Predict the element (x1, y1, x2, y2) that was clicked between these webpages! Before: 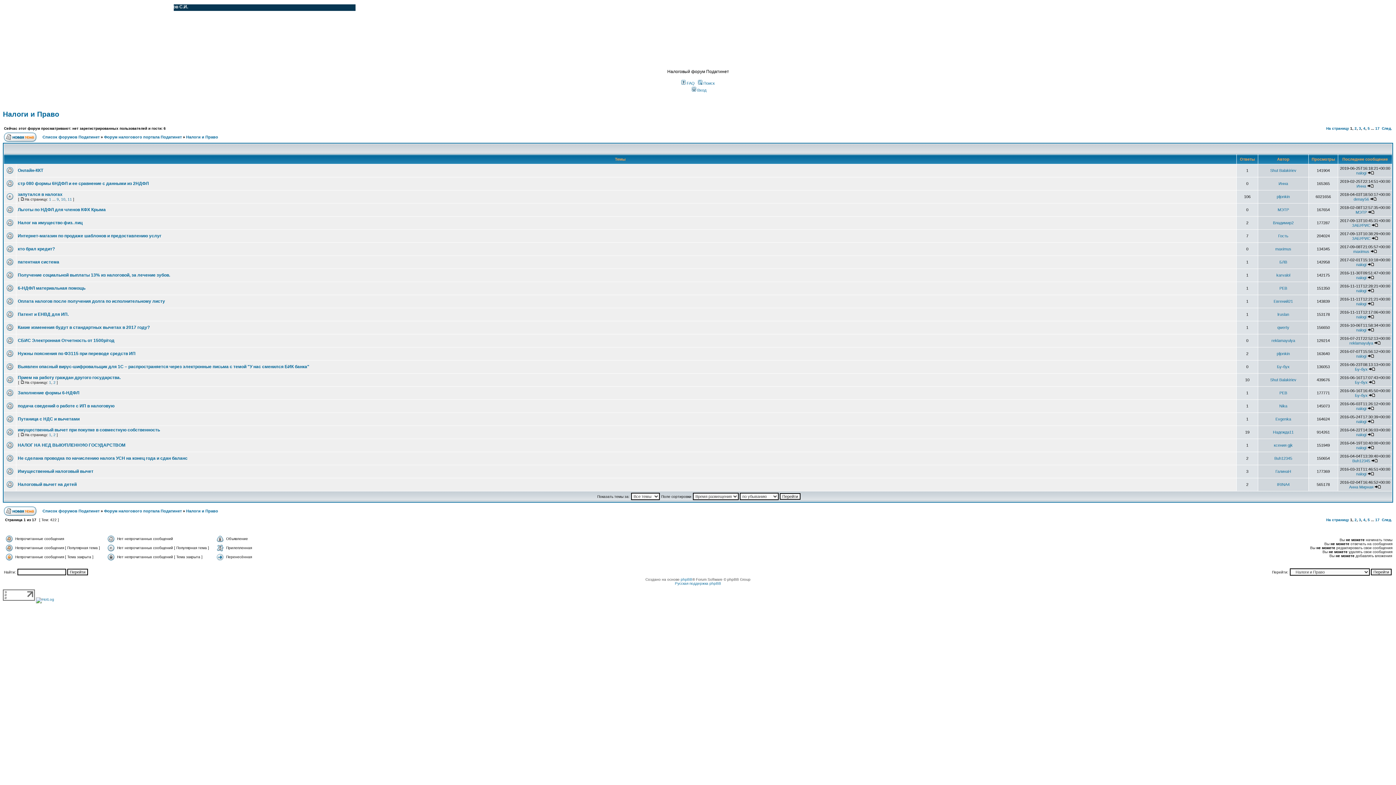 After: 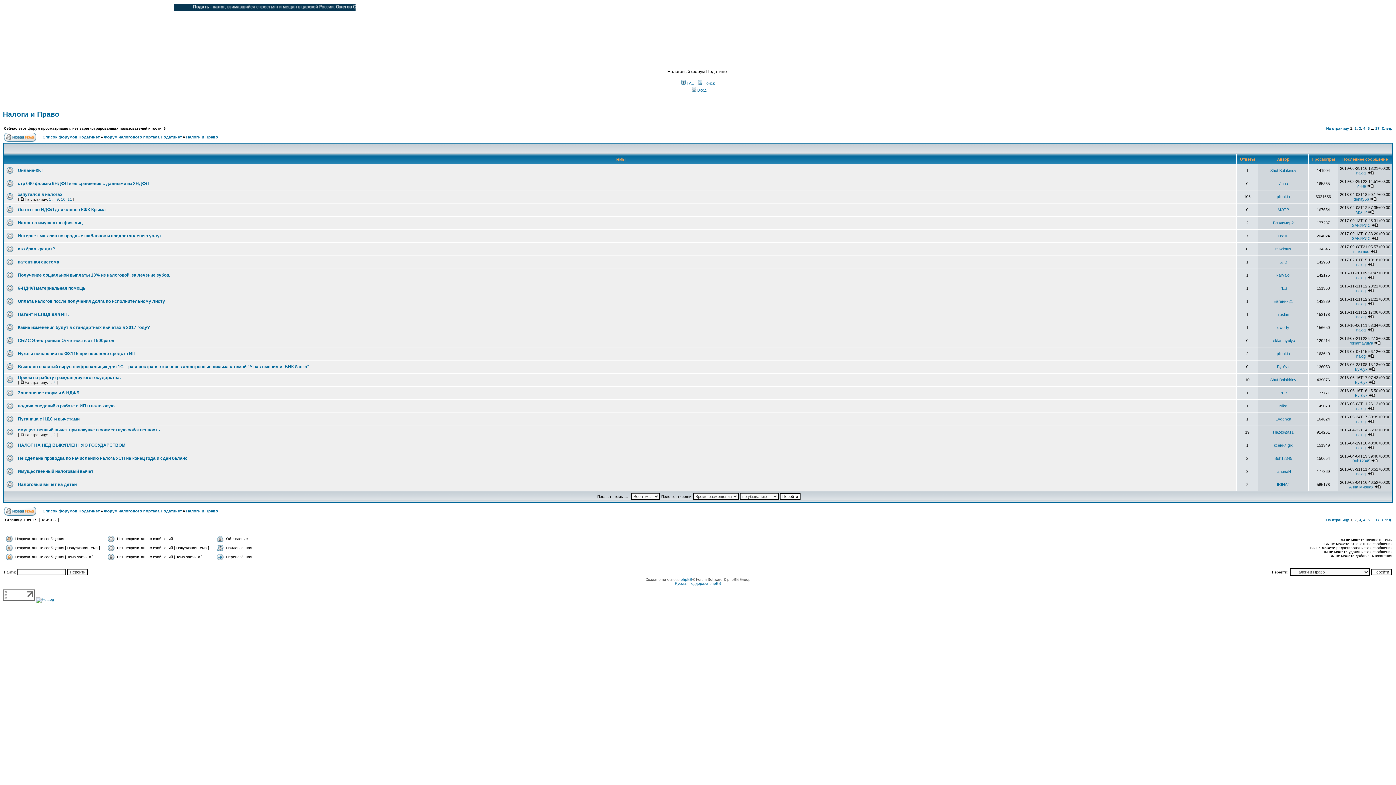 Action: bbox: (186, 134, 218, 139) label: Налоги и Право